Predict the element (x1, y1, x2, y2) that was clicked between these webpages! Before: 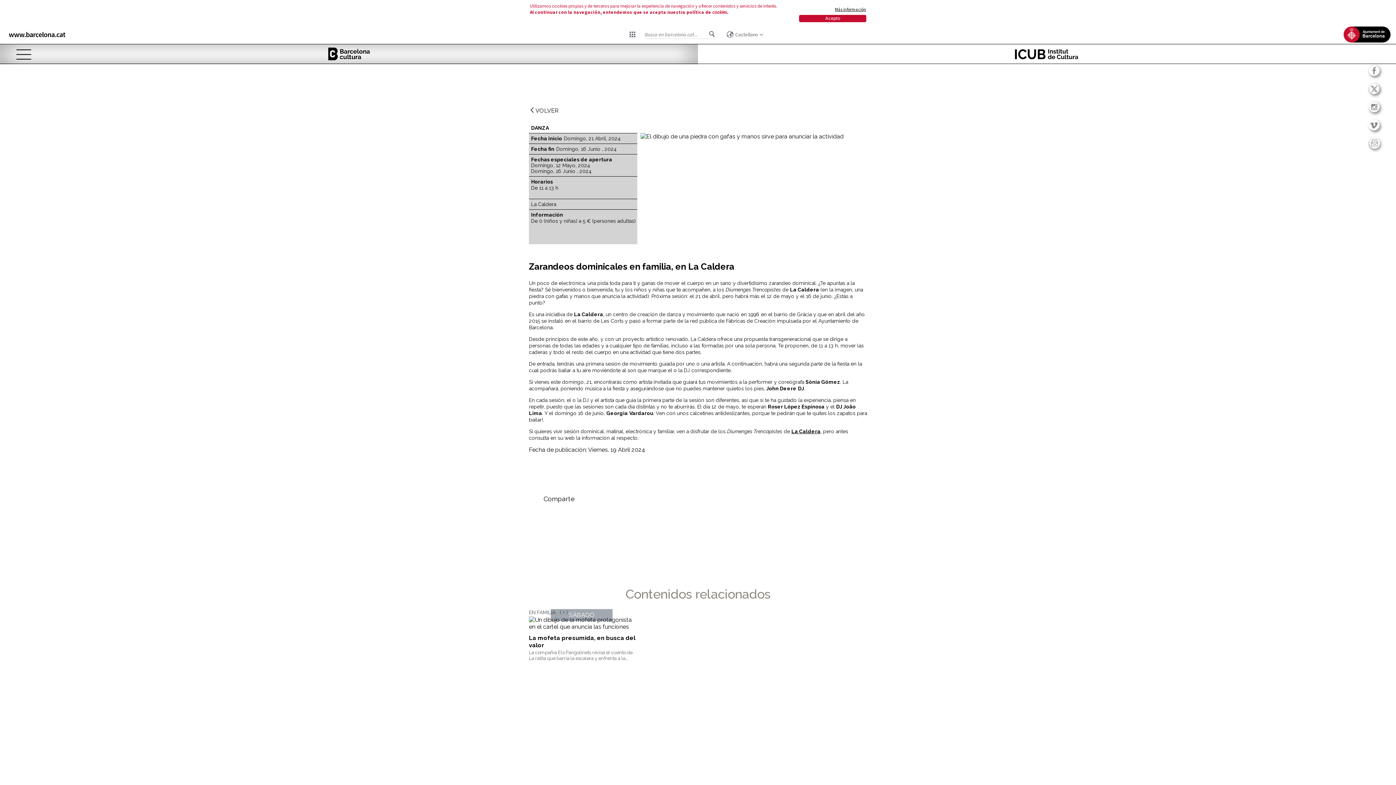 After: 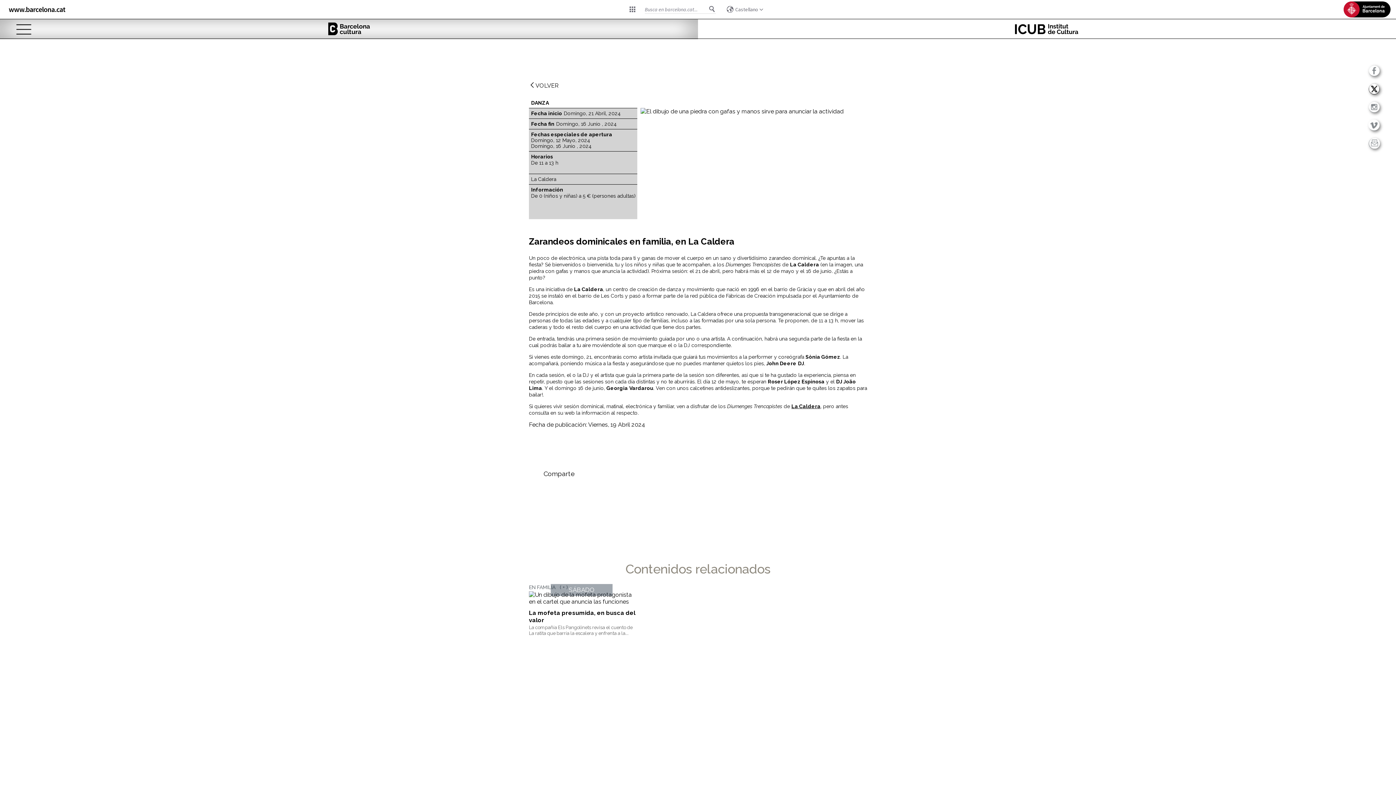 Action: bbox: (1369, 83, 1380, 94) label: Twitter